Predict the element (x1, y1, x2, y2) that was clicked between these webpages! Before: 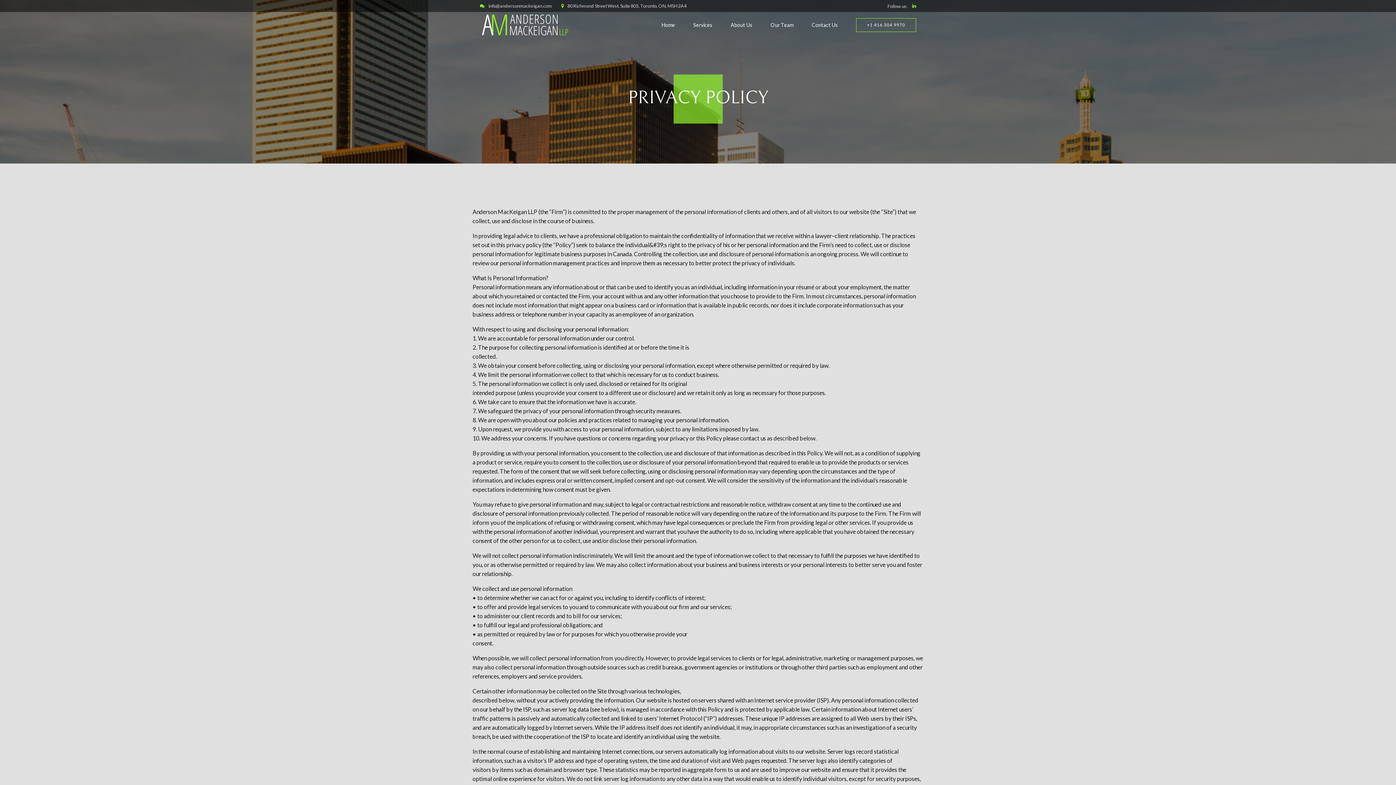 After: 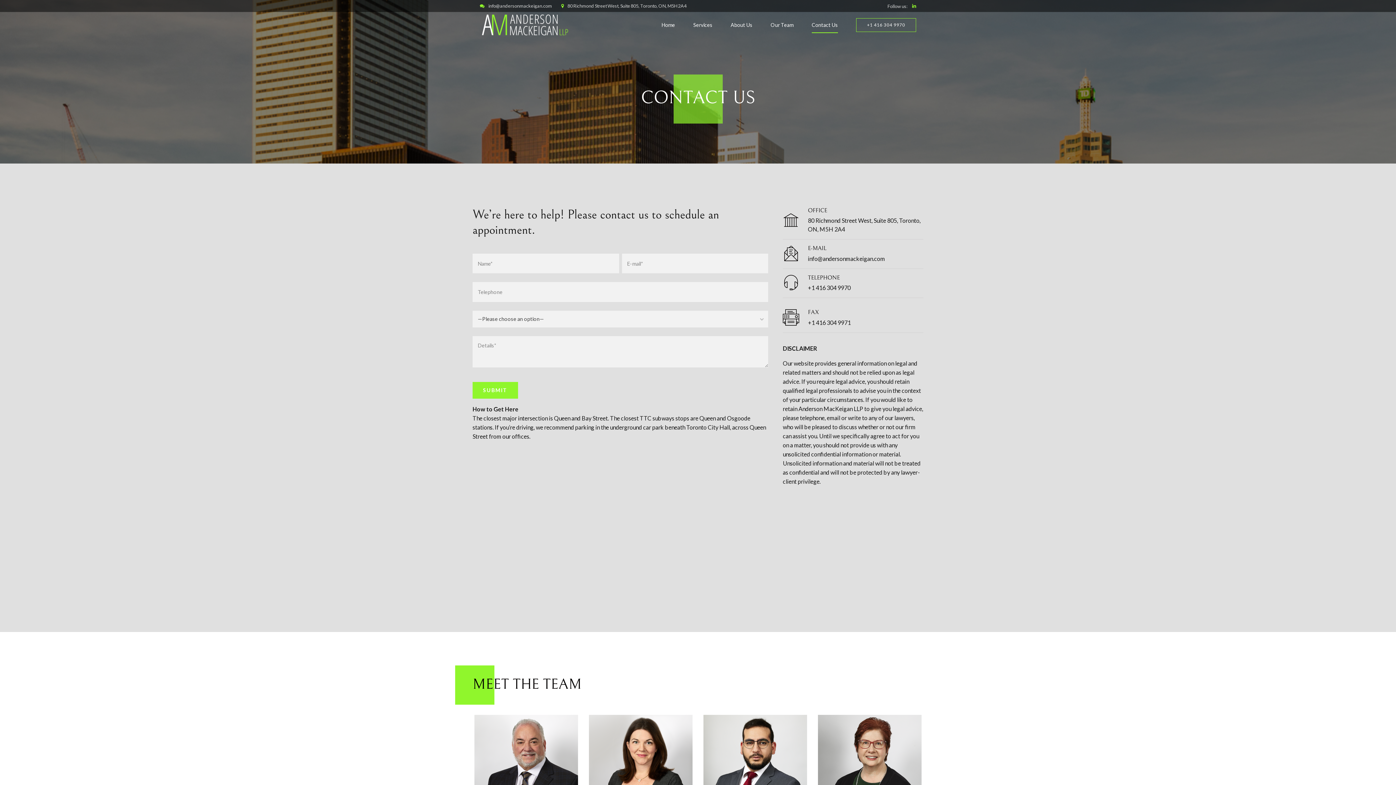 Action: label: Contact Us bbox: (811, 12, 838, 38)